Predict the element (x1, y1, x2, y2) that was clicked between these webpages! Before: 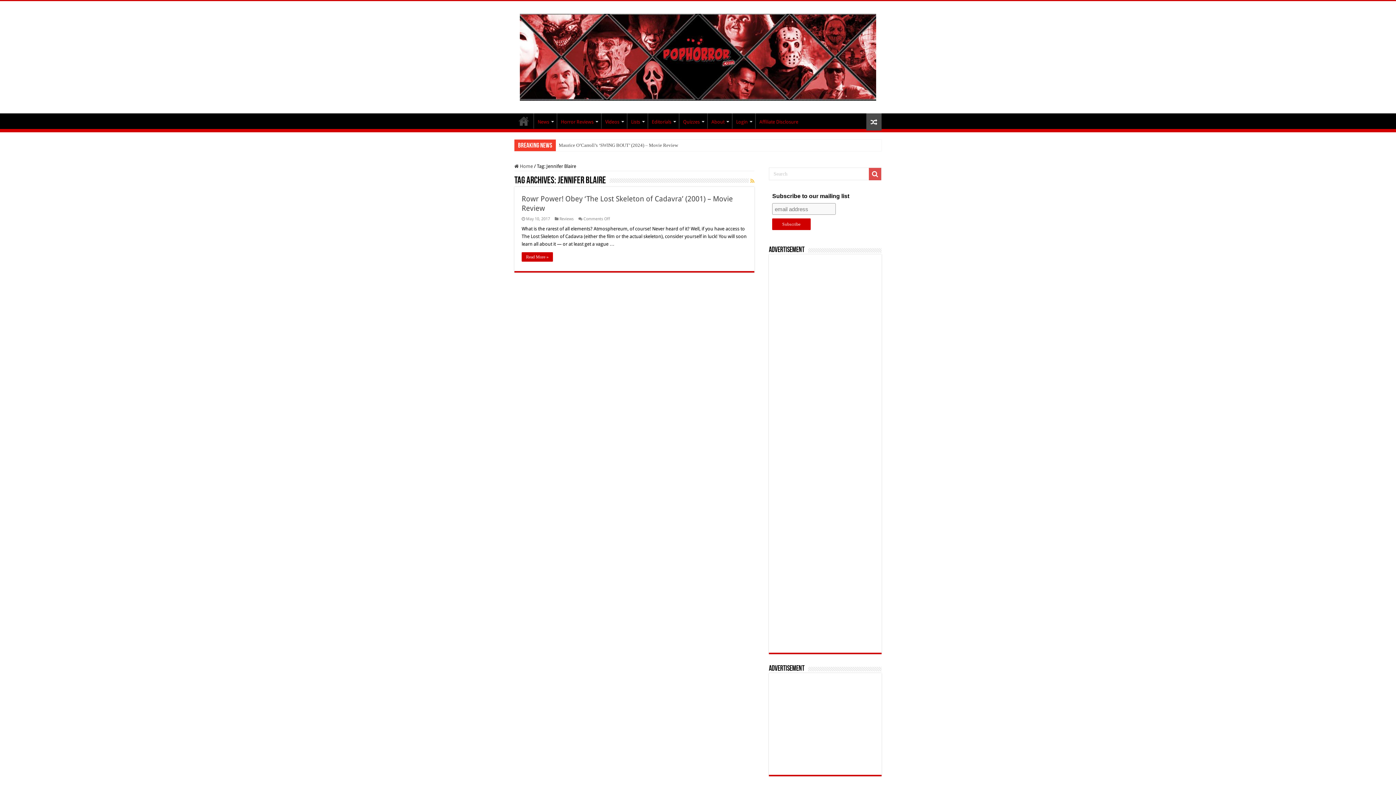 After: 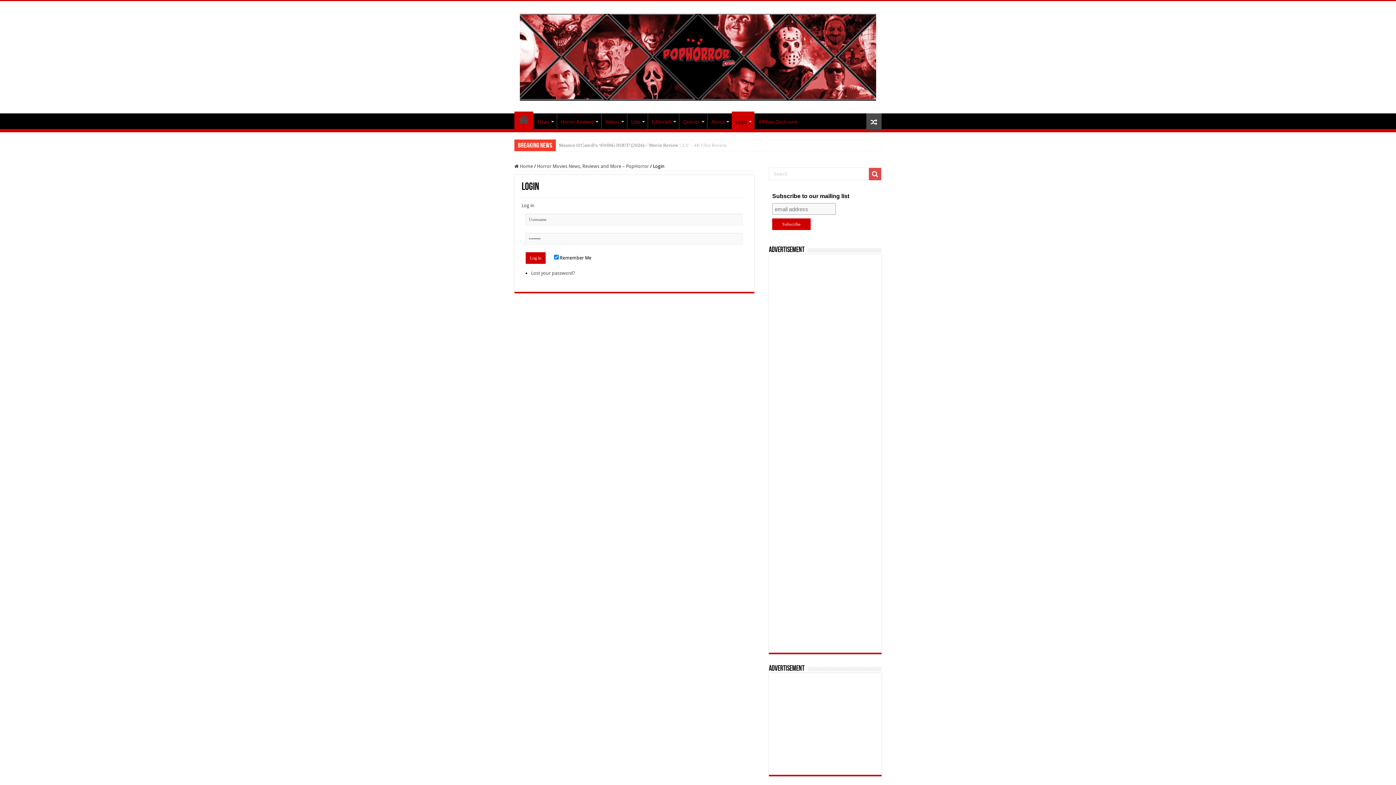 Action: bbox: (732, 113, 755, 128) label: Login